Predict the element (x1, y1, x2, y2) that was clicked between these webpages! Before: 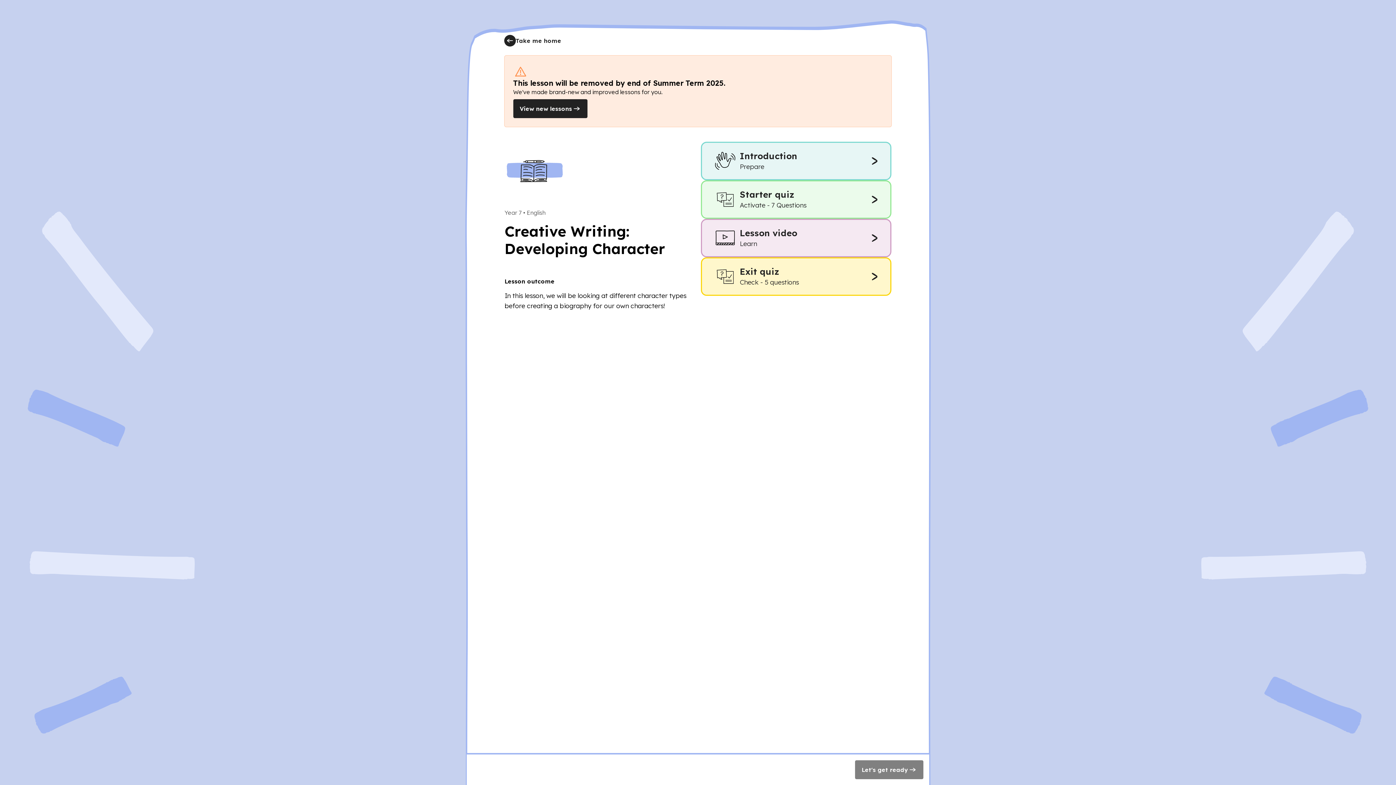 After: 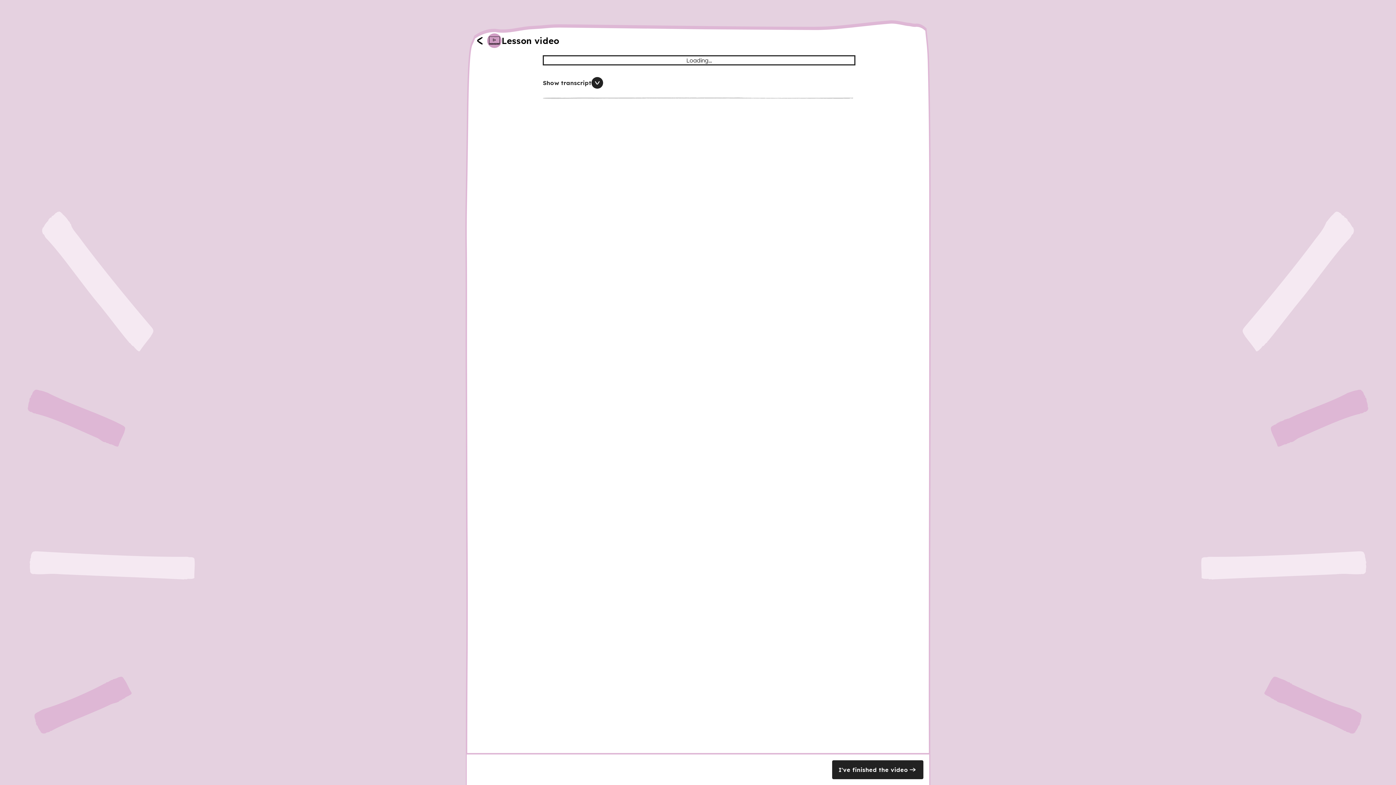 Action: bbox: (701, 218, 891, 257) label: Lesson video
Learn